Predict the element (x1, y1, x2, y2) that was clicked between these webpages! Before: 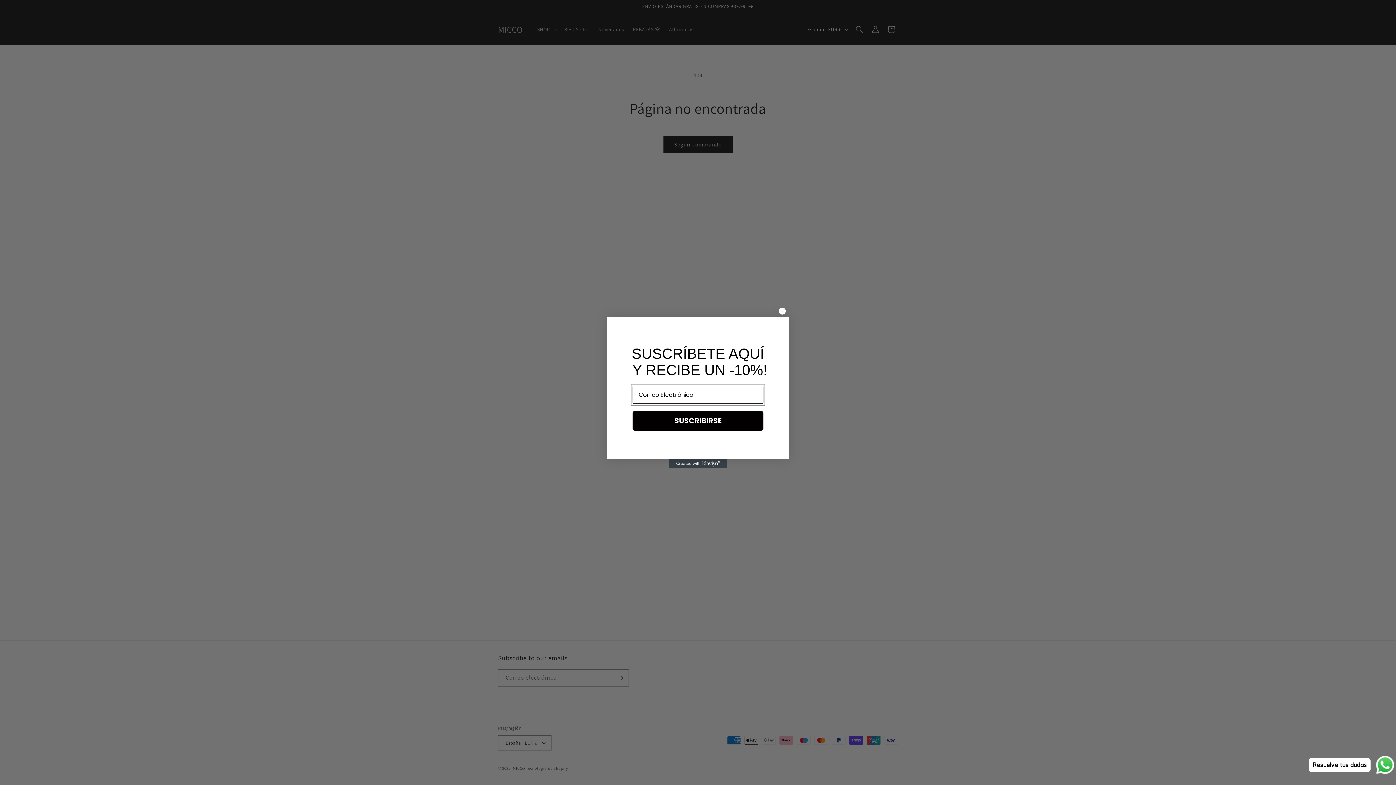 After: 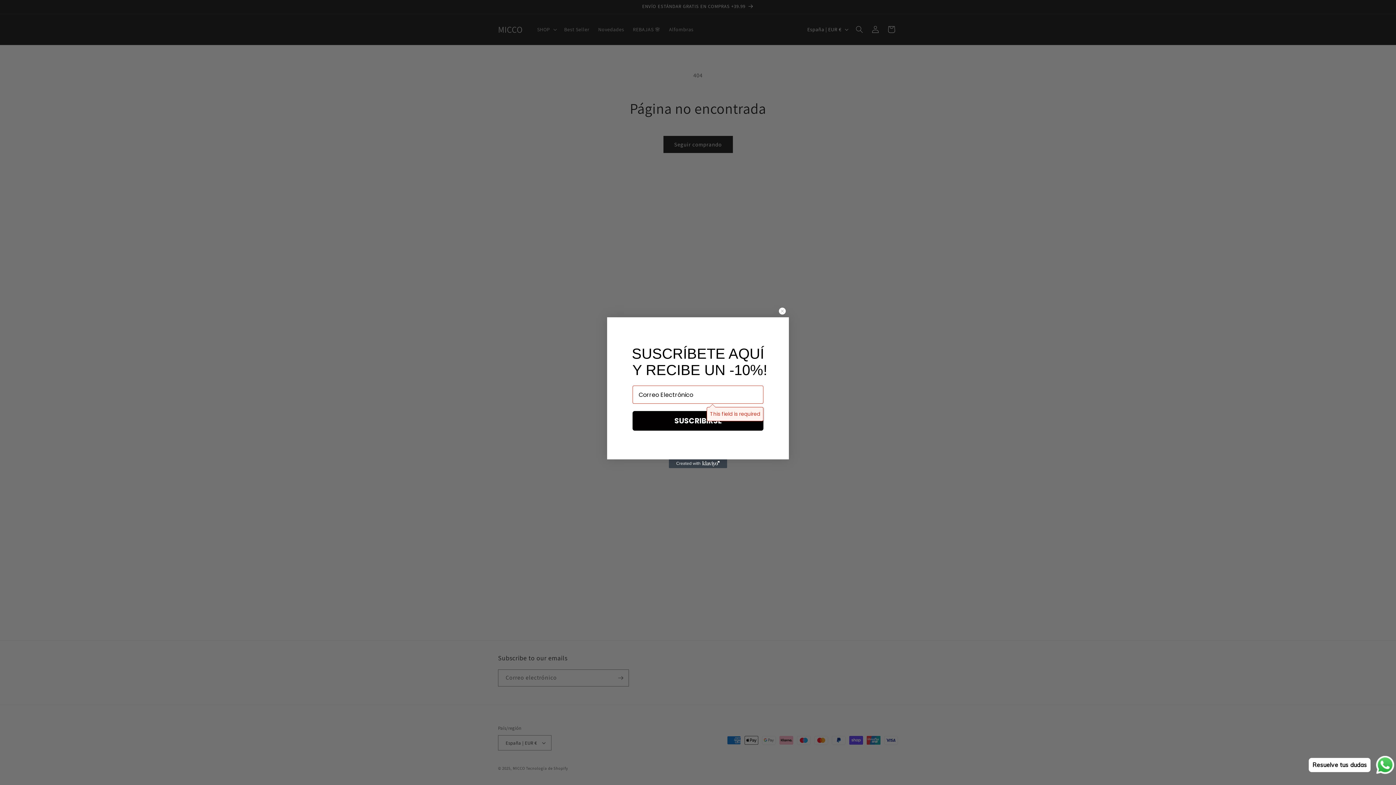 Action: label: SUSCRIBIRSE bbox: (632, 411, 763, 430)